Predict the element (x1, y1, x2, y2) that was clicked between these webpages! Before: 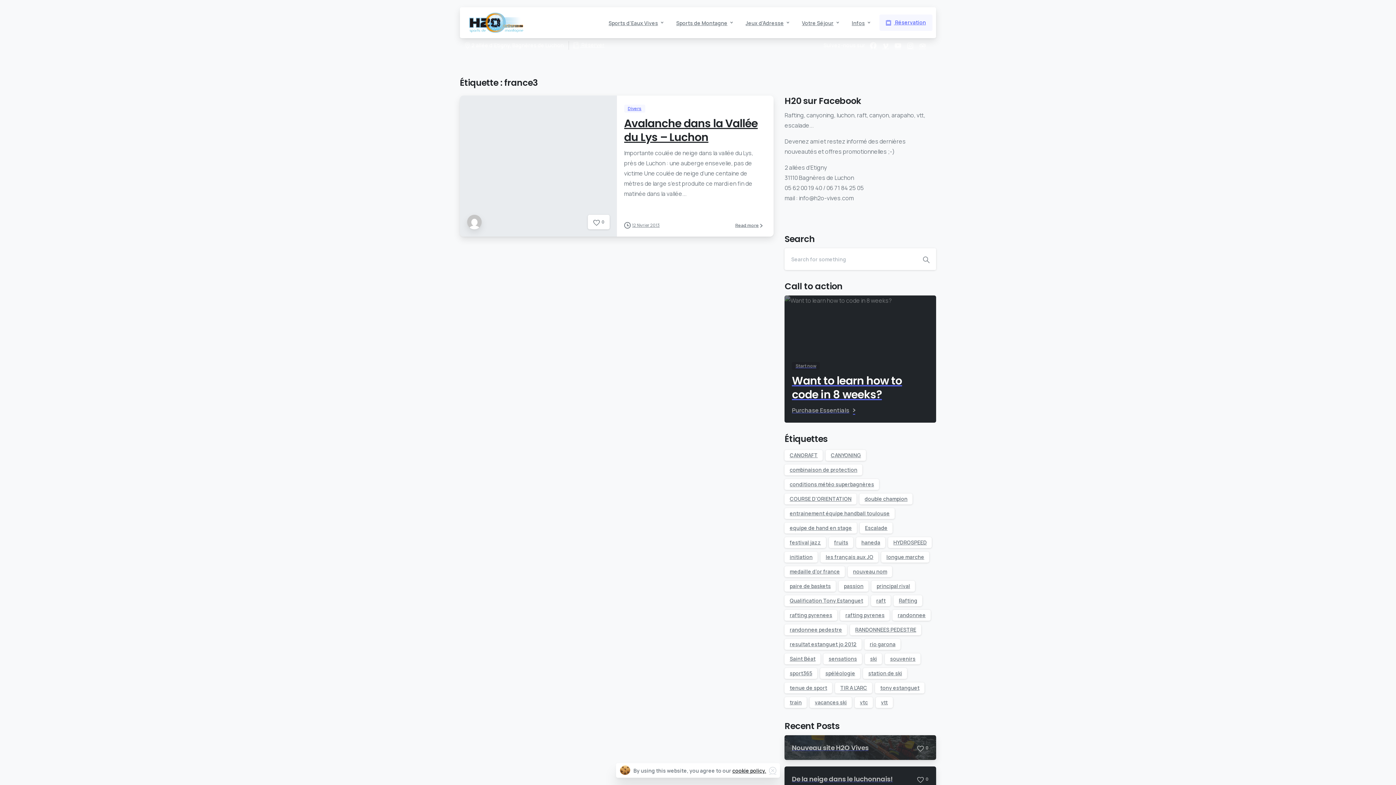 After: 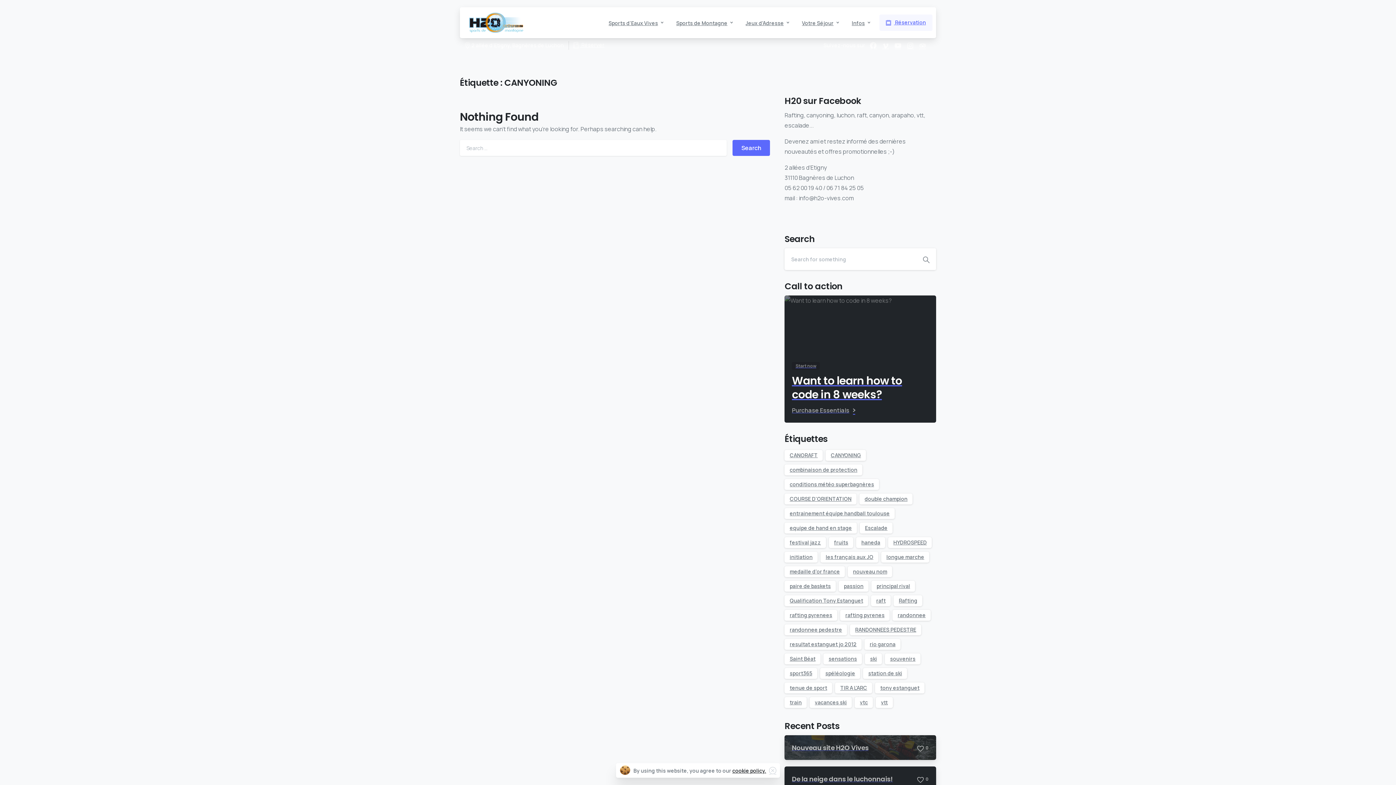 Action: label: CANYONING bbox: (825, 450, 866, 461)